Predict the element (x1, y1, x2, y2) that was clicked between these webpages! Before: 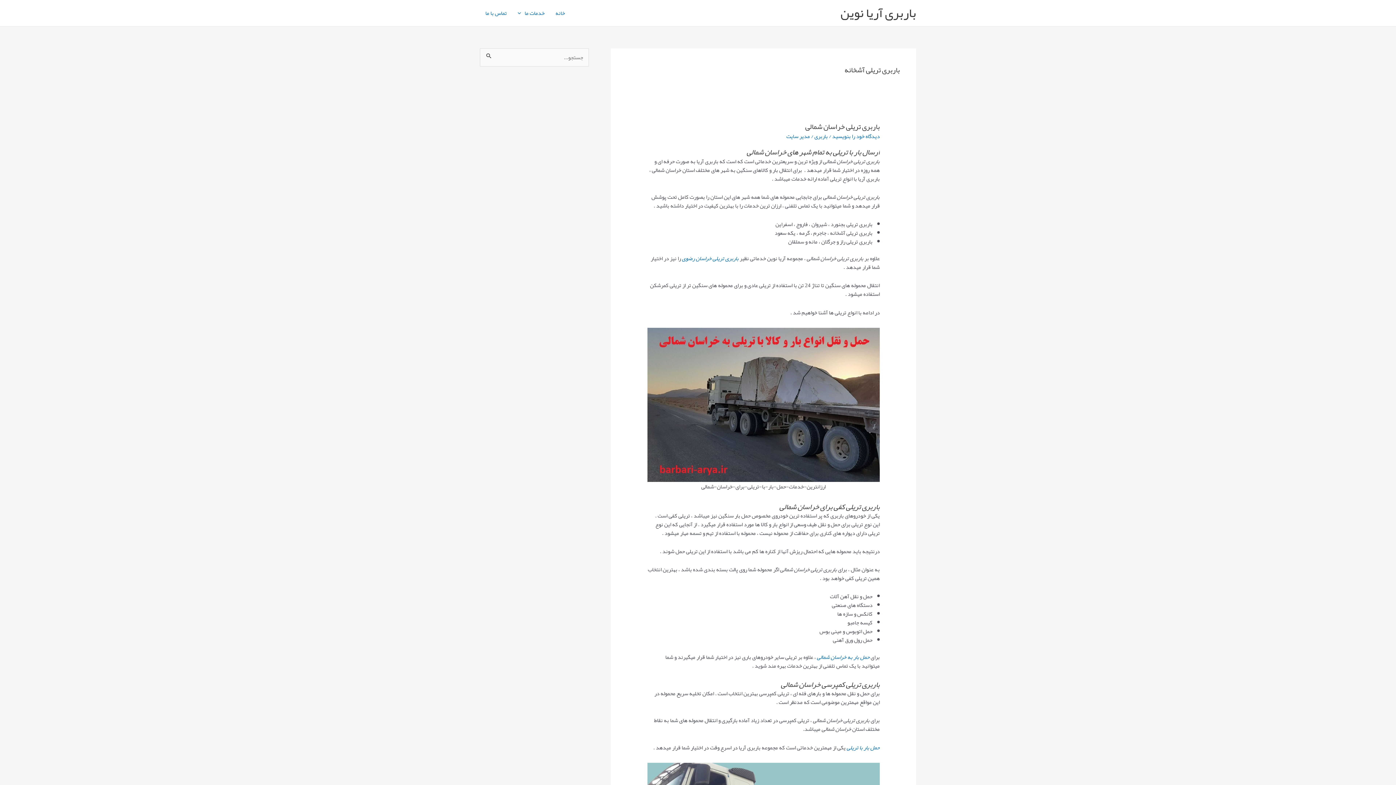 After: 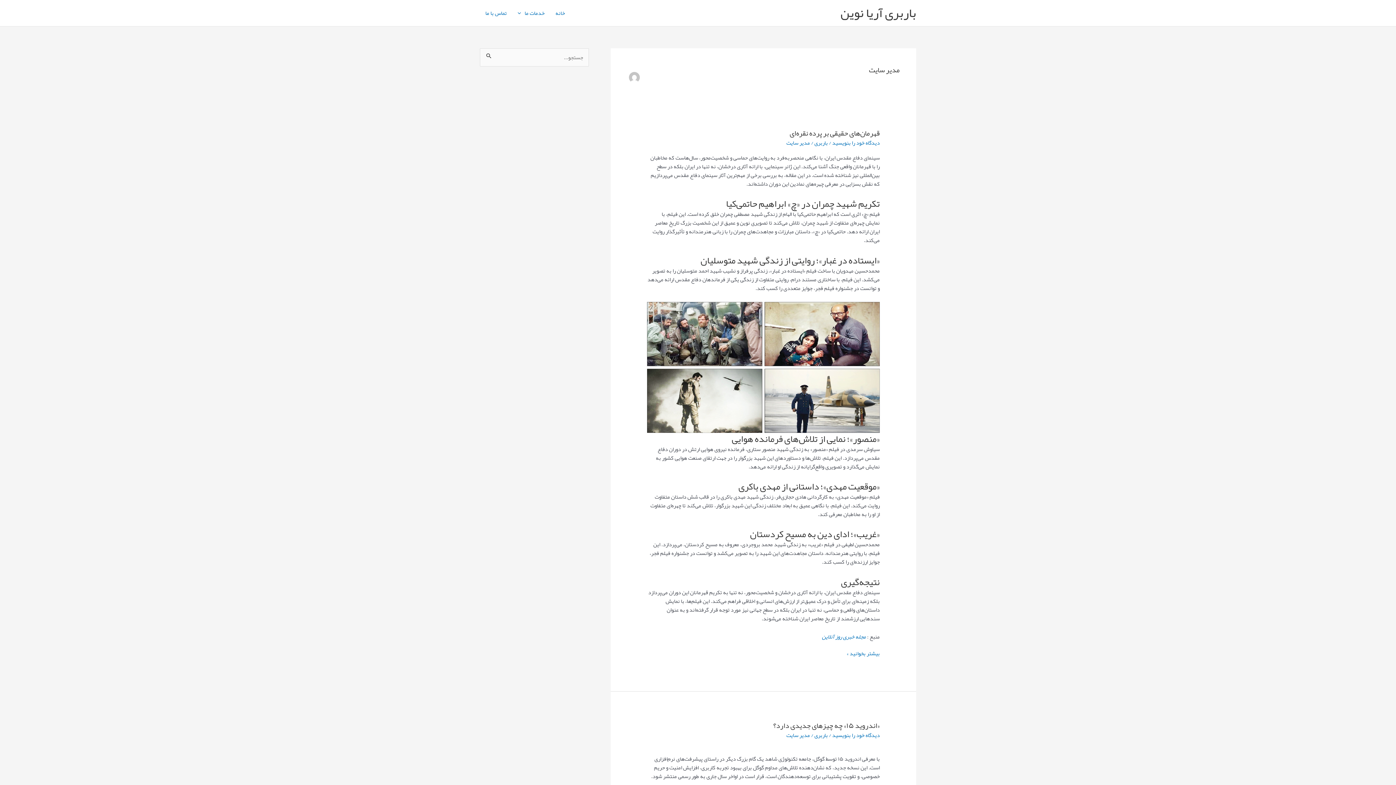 Action: label: مدیر سایت bbox: (786, 130, 810, 141)